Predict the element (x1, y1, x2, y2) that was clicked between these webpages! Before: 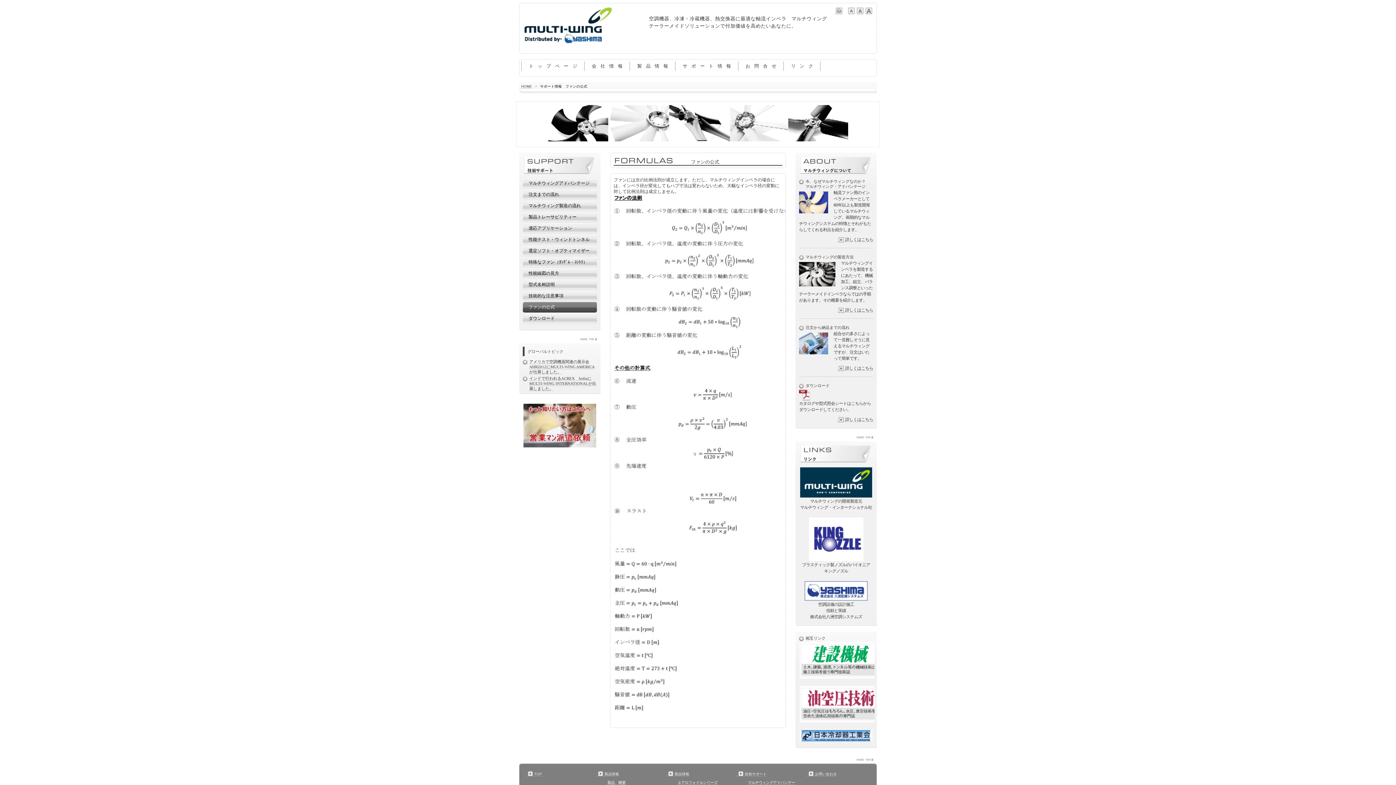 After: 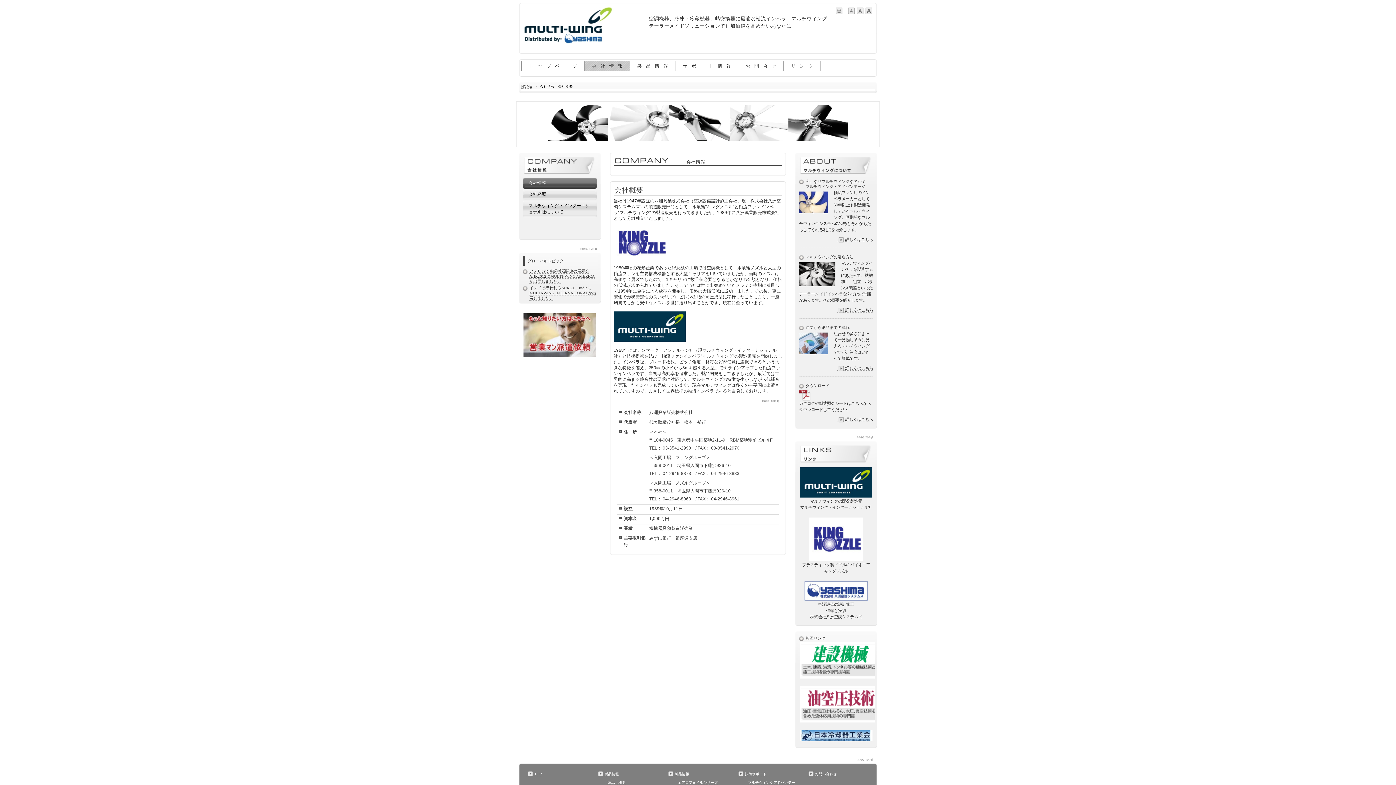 Action: label: 会　社　情　報 bbox: (584, 61, 629, 70)